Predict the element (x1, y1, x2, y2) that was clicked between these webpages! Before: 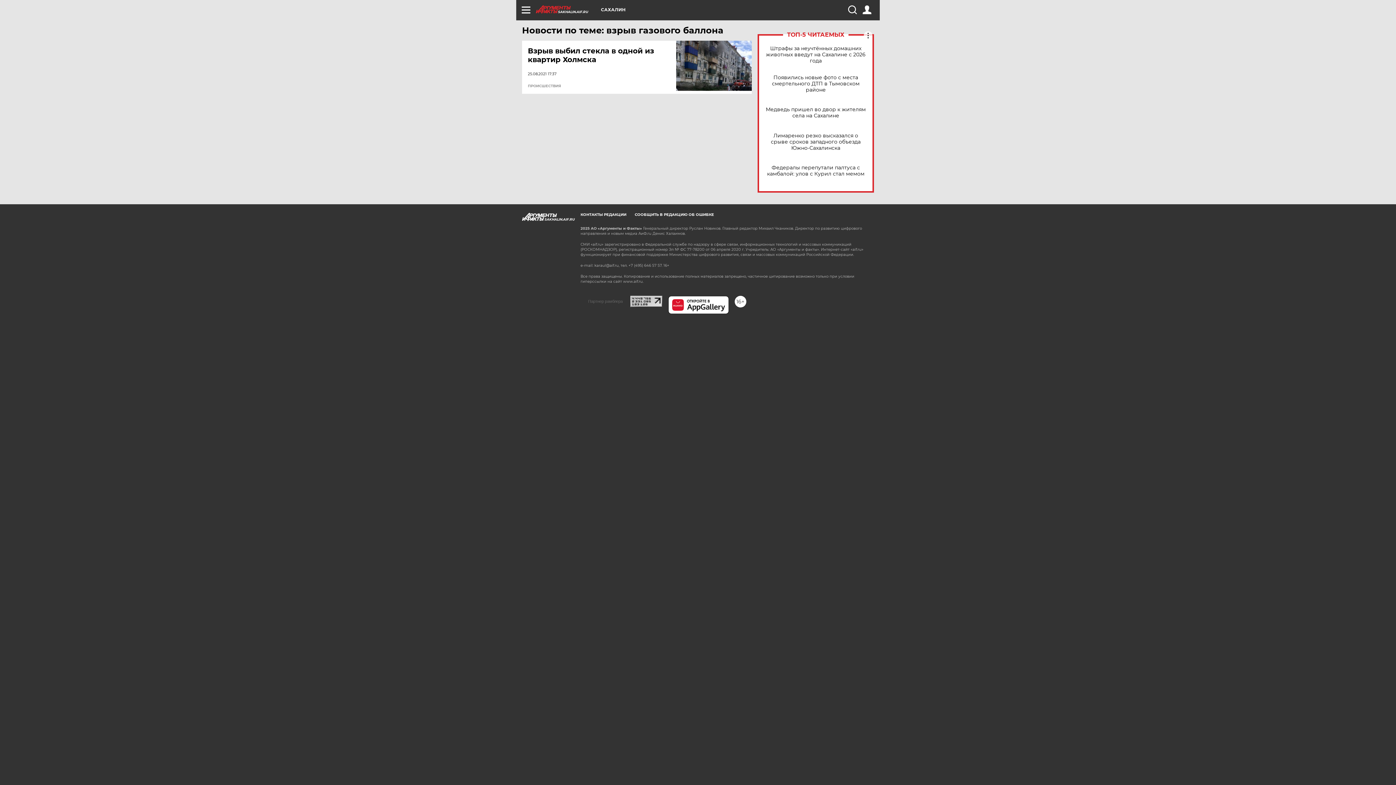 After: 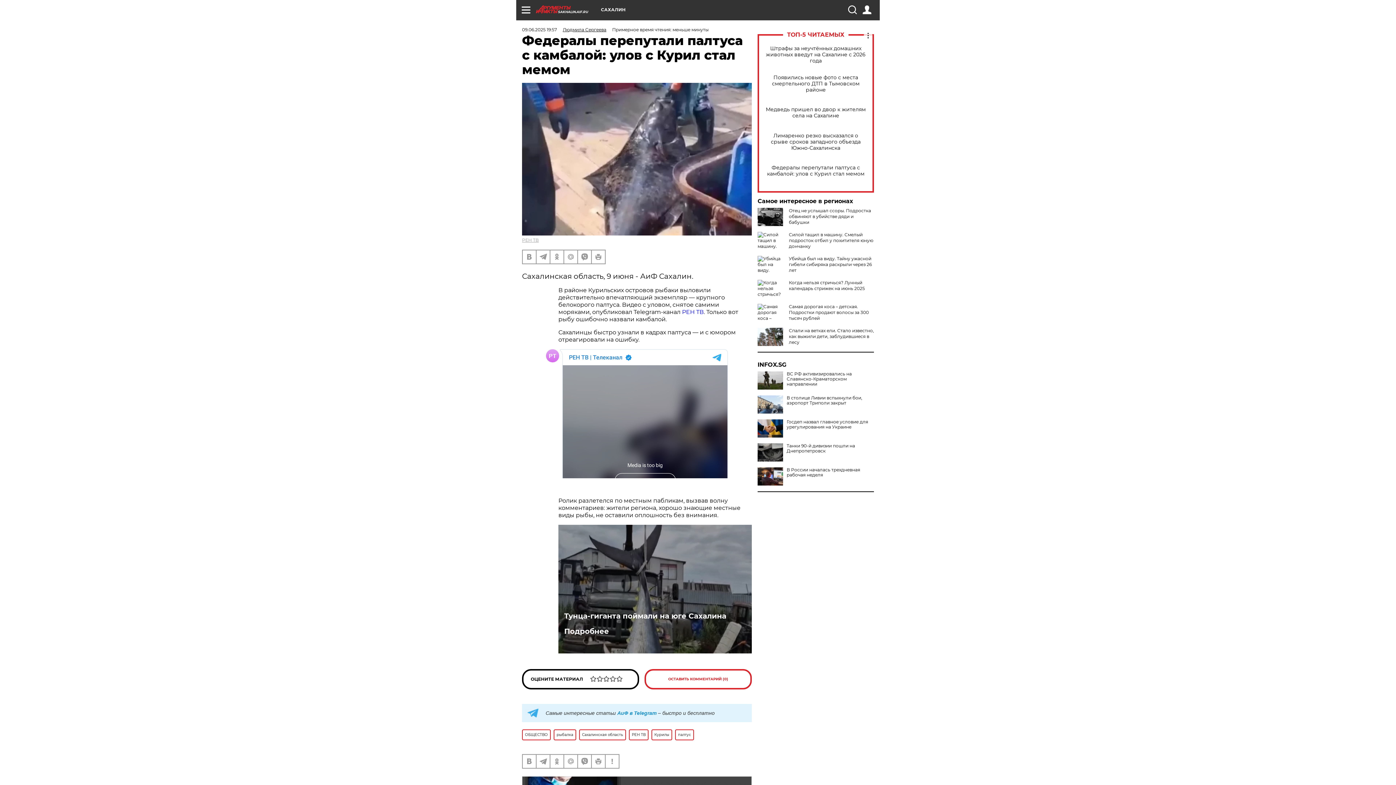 Action: label: Федералы перепутали палтуса с камбалой: улов с Курил стал мемом bbox: (765, 164, 866, 177)